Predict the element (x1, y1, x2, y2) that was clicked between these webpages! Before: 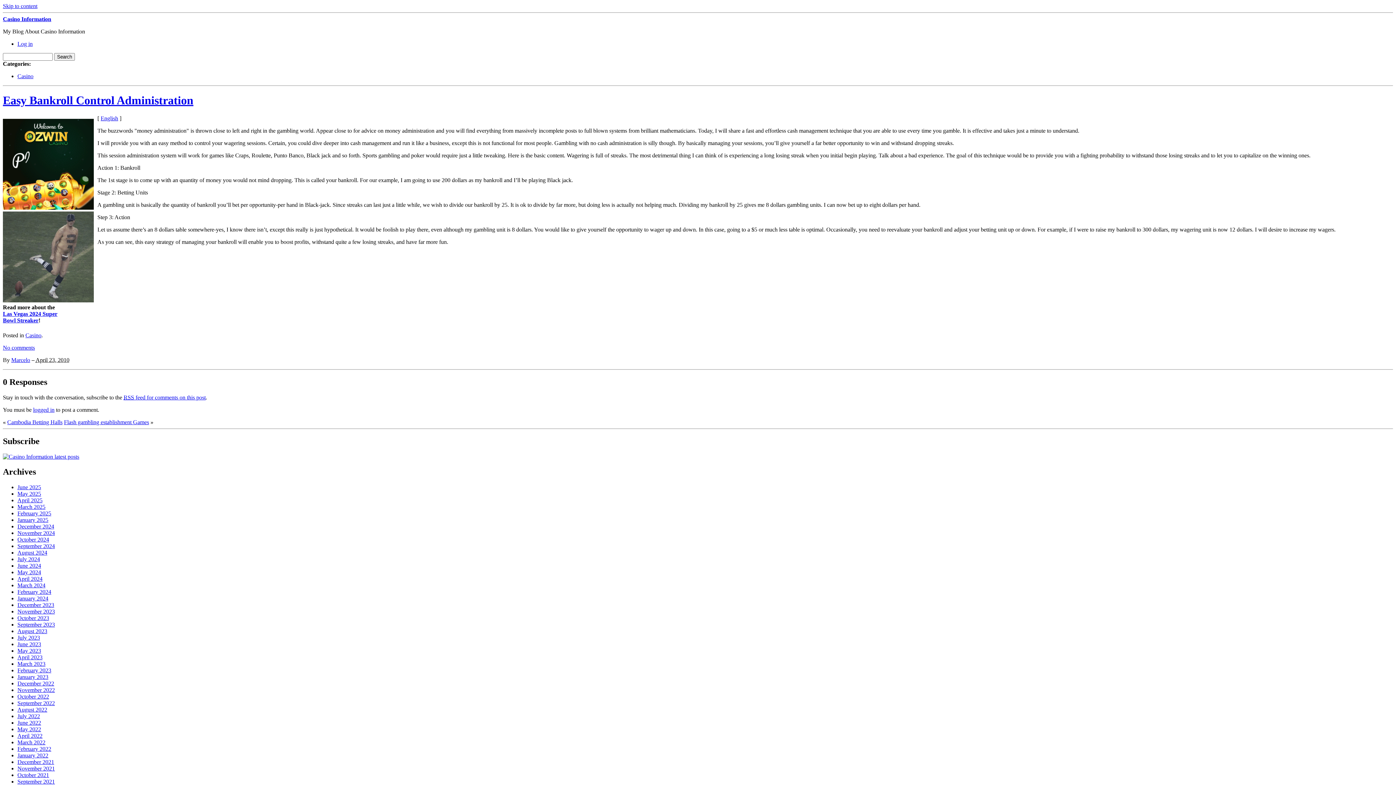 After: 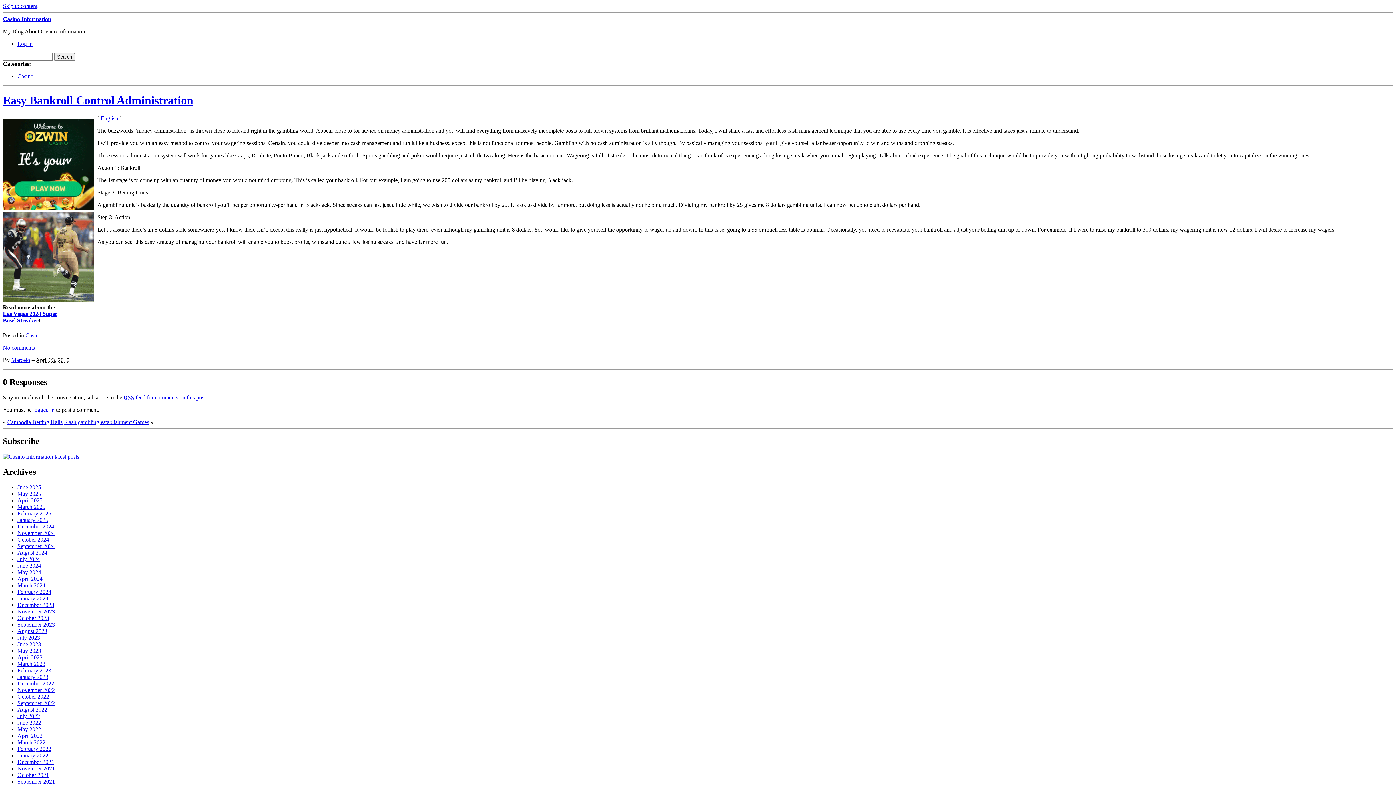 Action: bbox: (2, 204, 93, 210)